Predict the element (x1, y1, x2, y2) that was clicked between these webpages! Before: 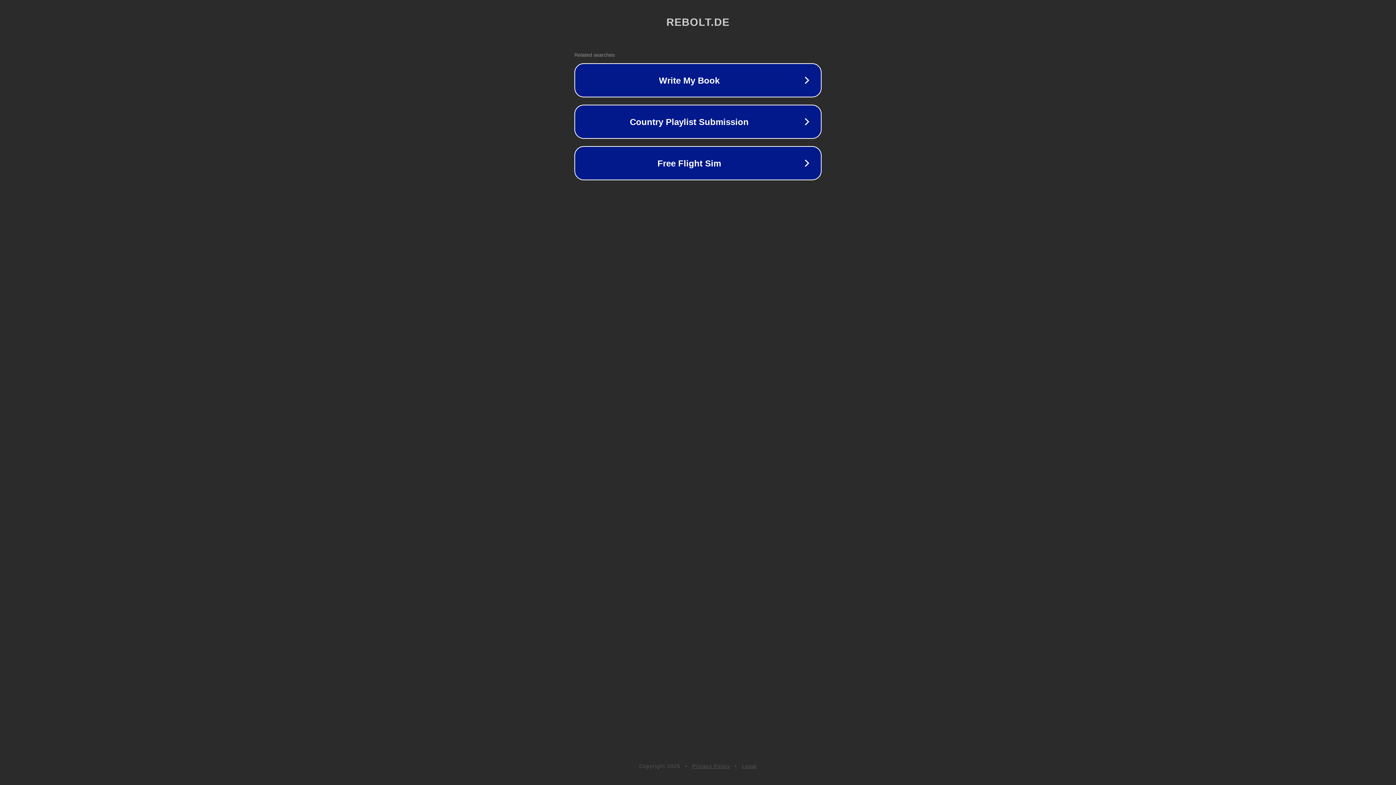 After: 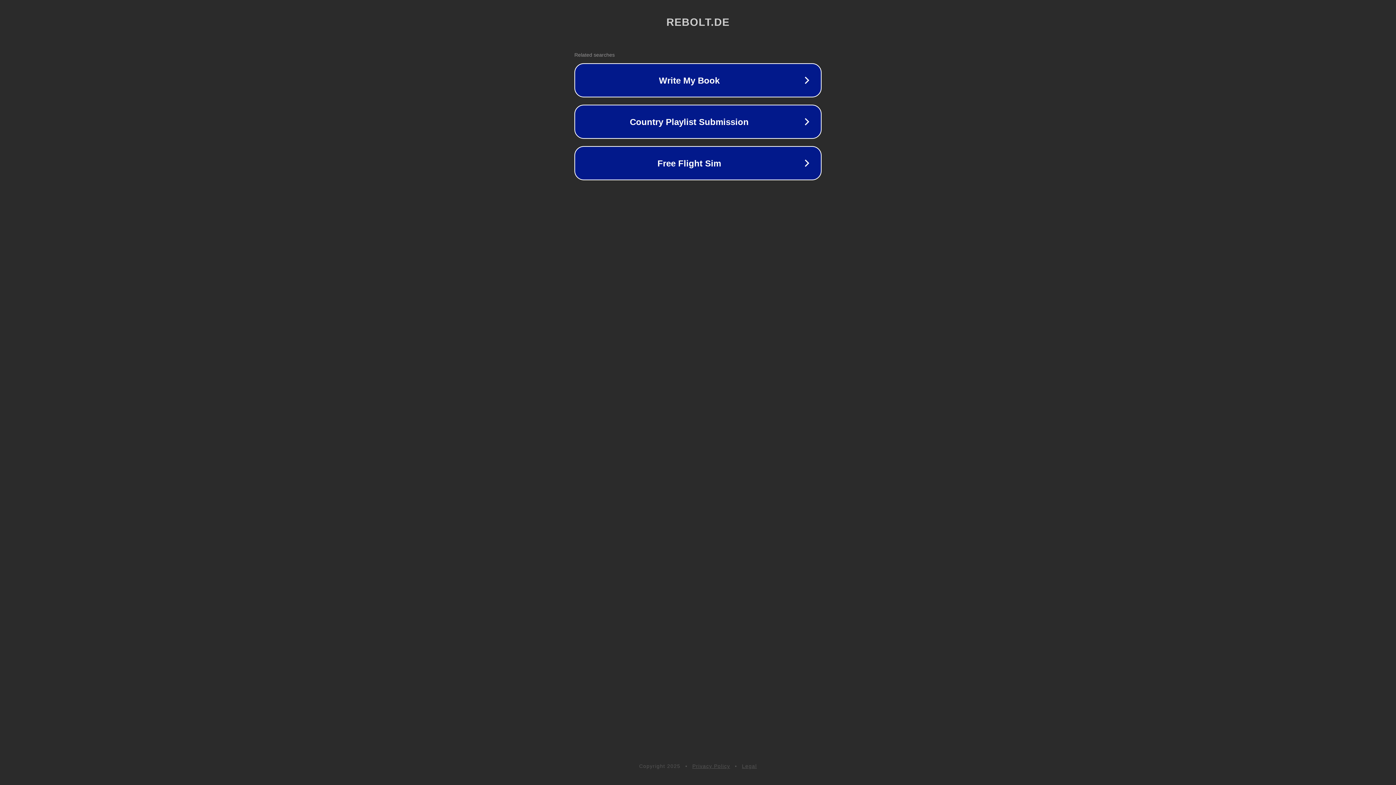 Action: label: Privacy Policy bbox: (692, 763, 730, 769)